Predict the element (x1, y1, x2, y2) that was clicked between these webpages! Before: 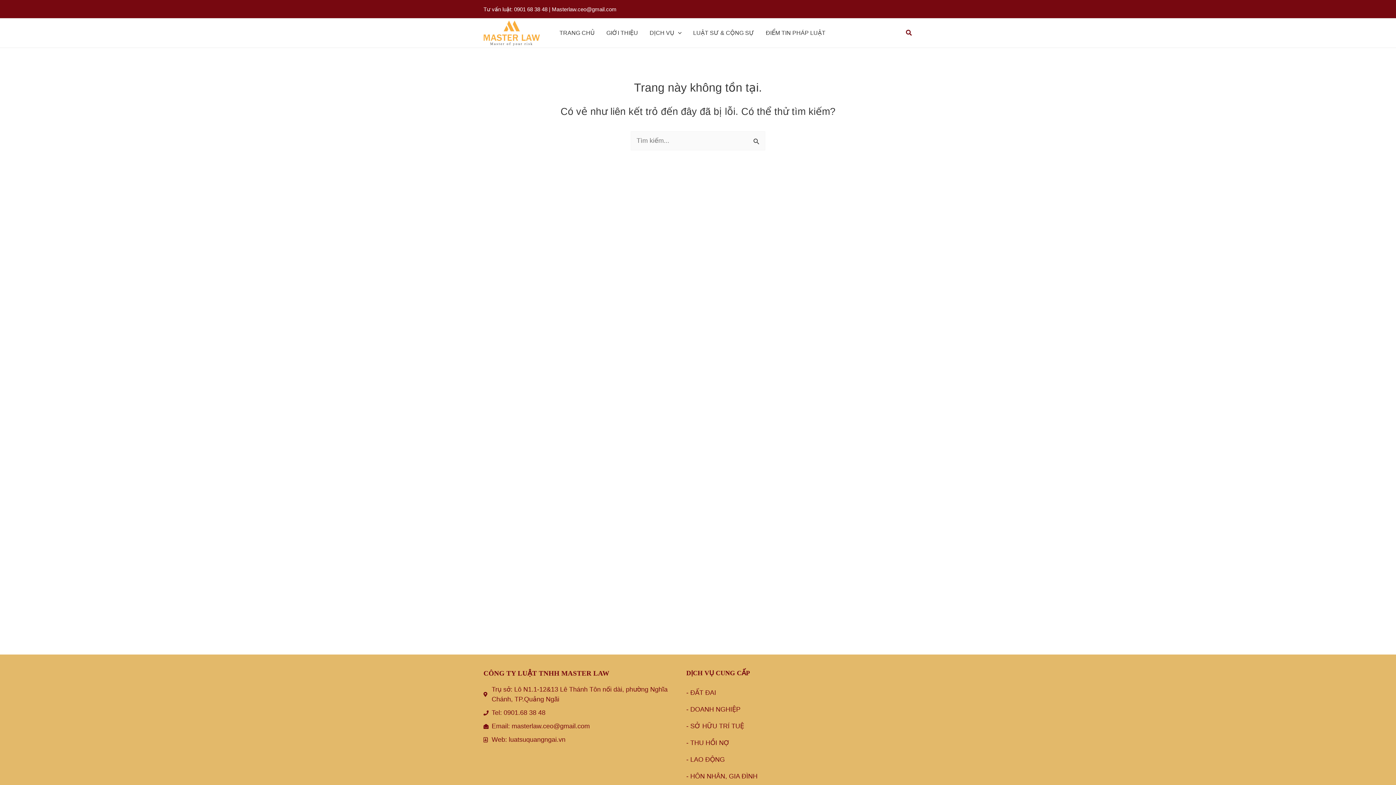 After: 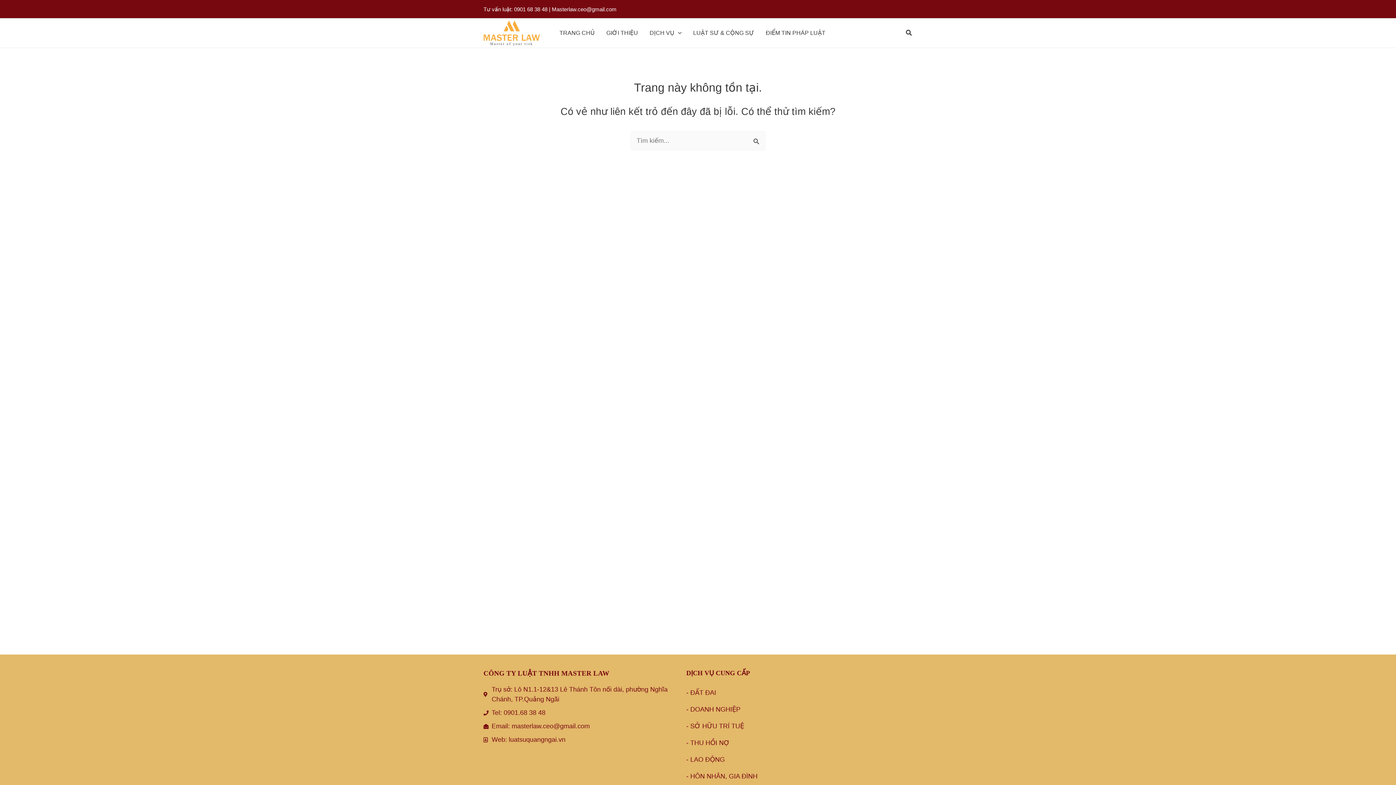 Action: bbox: (906, 28, 912, 37) label: Tìm link của icon